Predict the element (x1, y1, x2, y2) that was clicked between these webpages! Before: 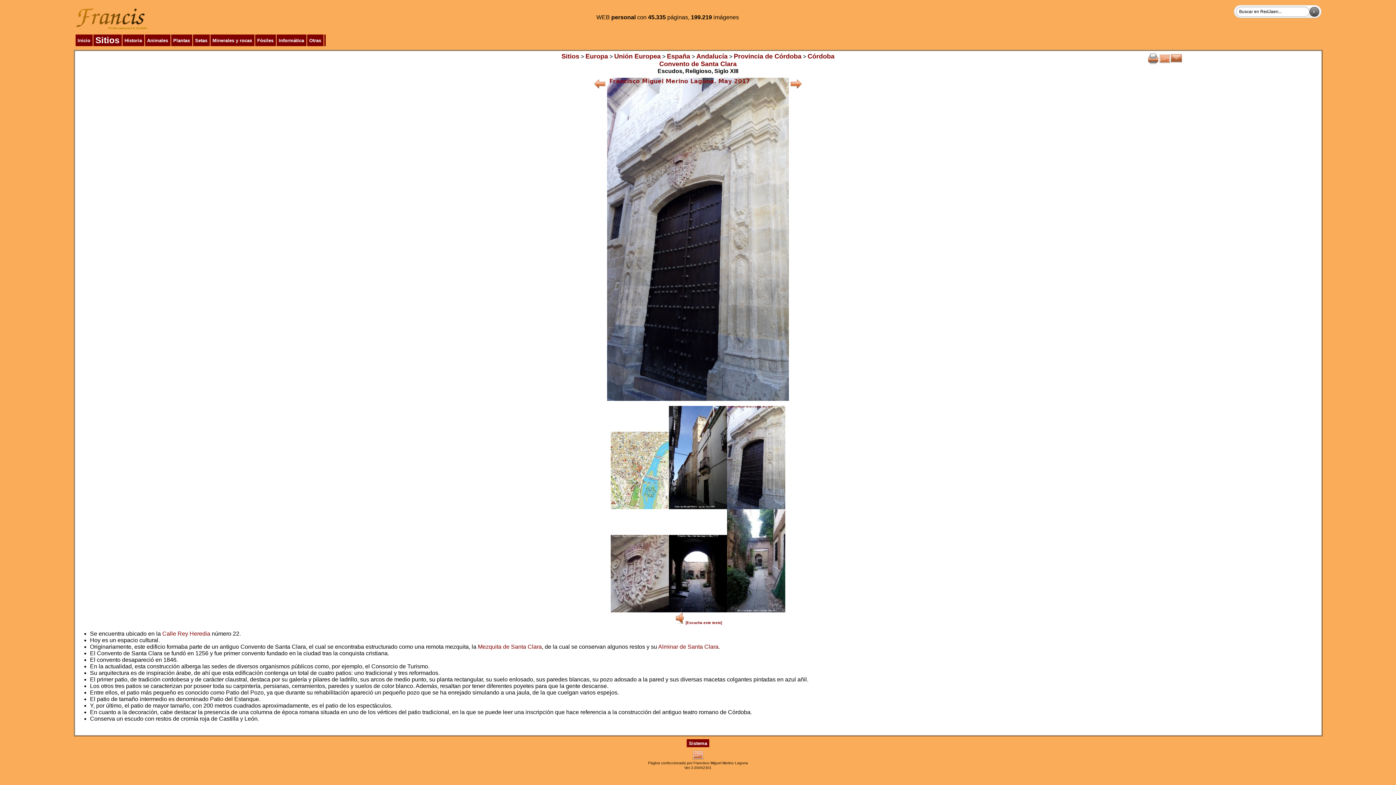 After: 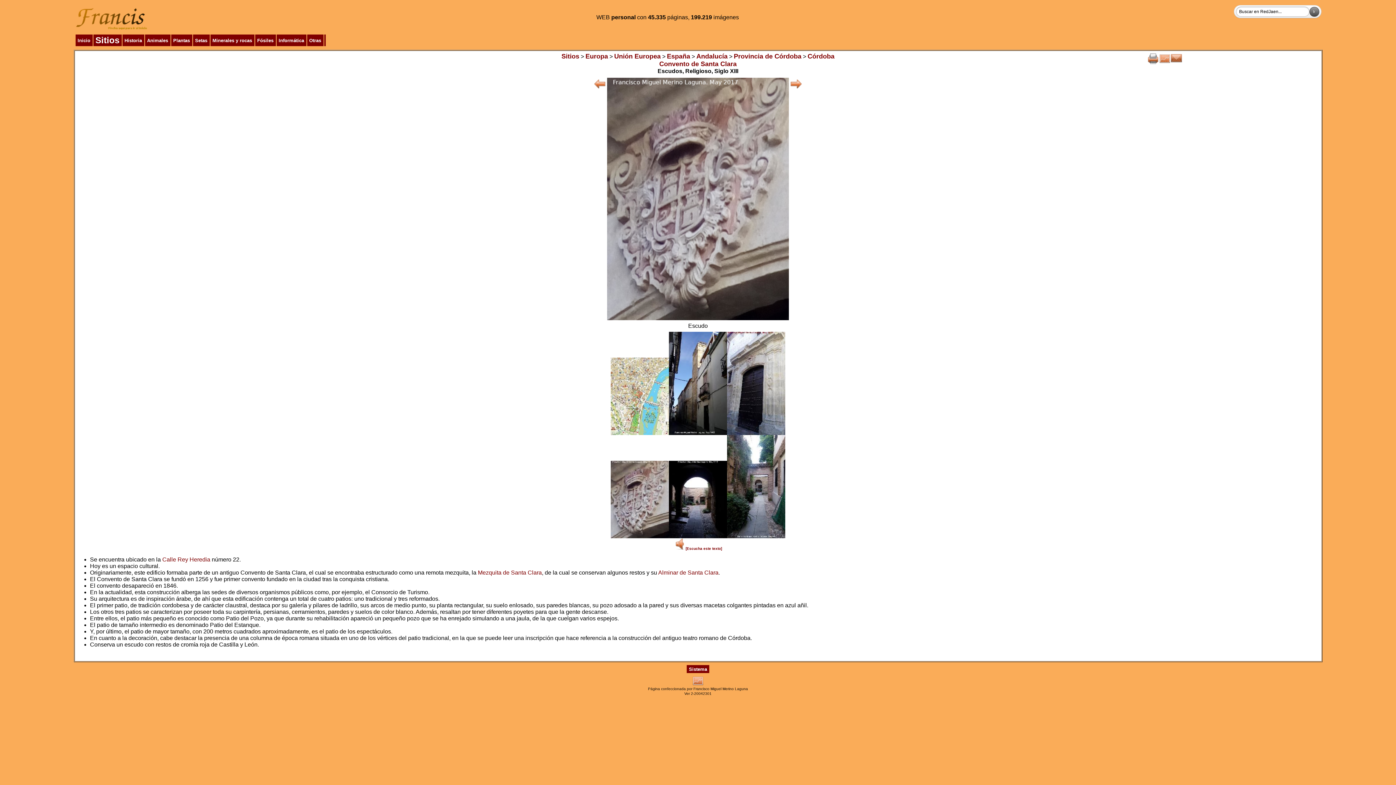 Action: bbox: (790, 84, 802, 90)